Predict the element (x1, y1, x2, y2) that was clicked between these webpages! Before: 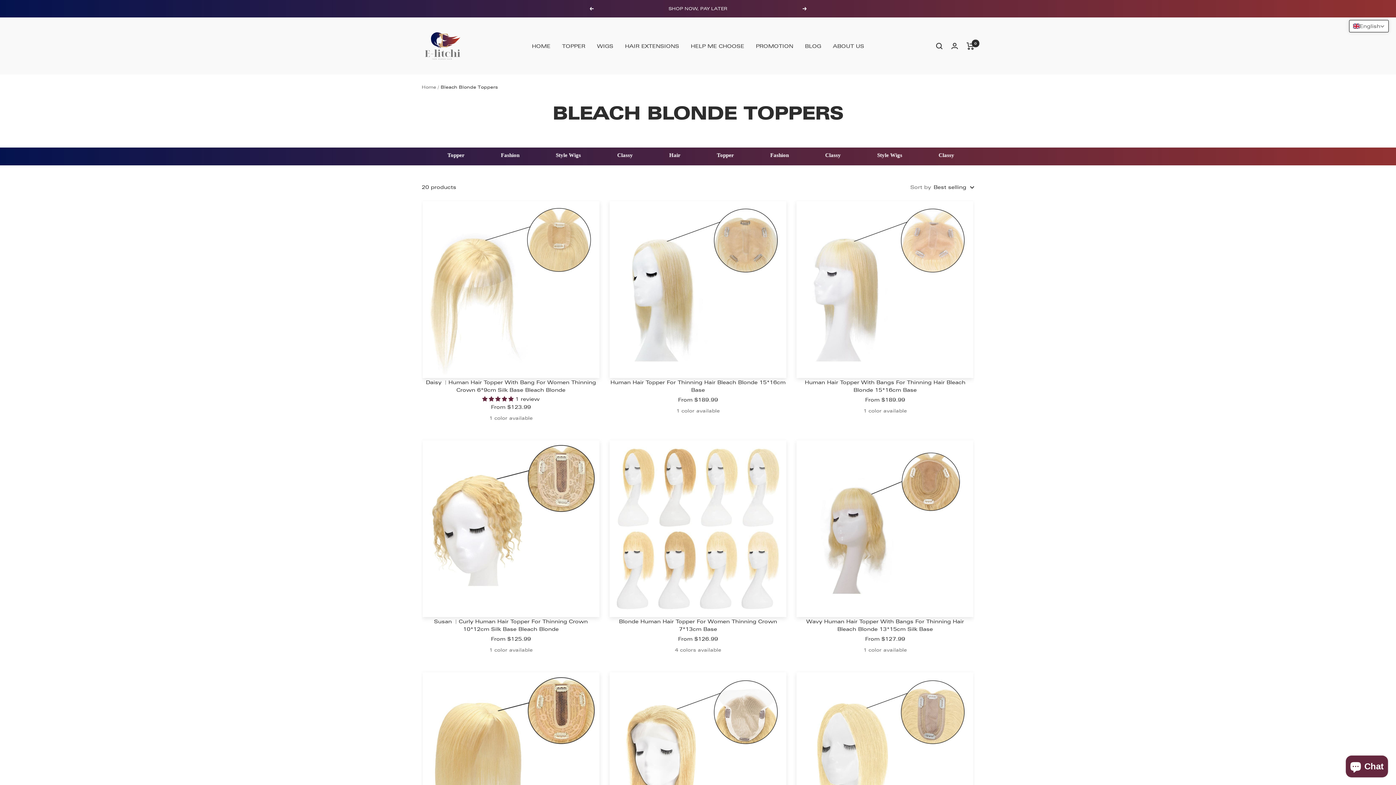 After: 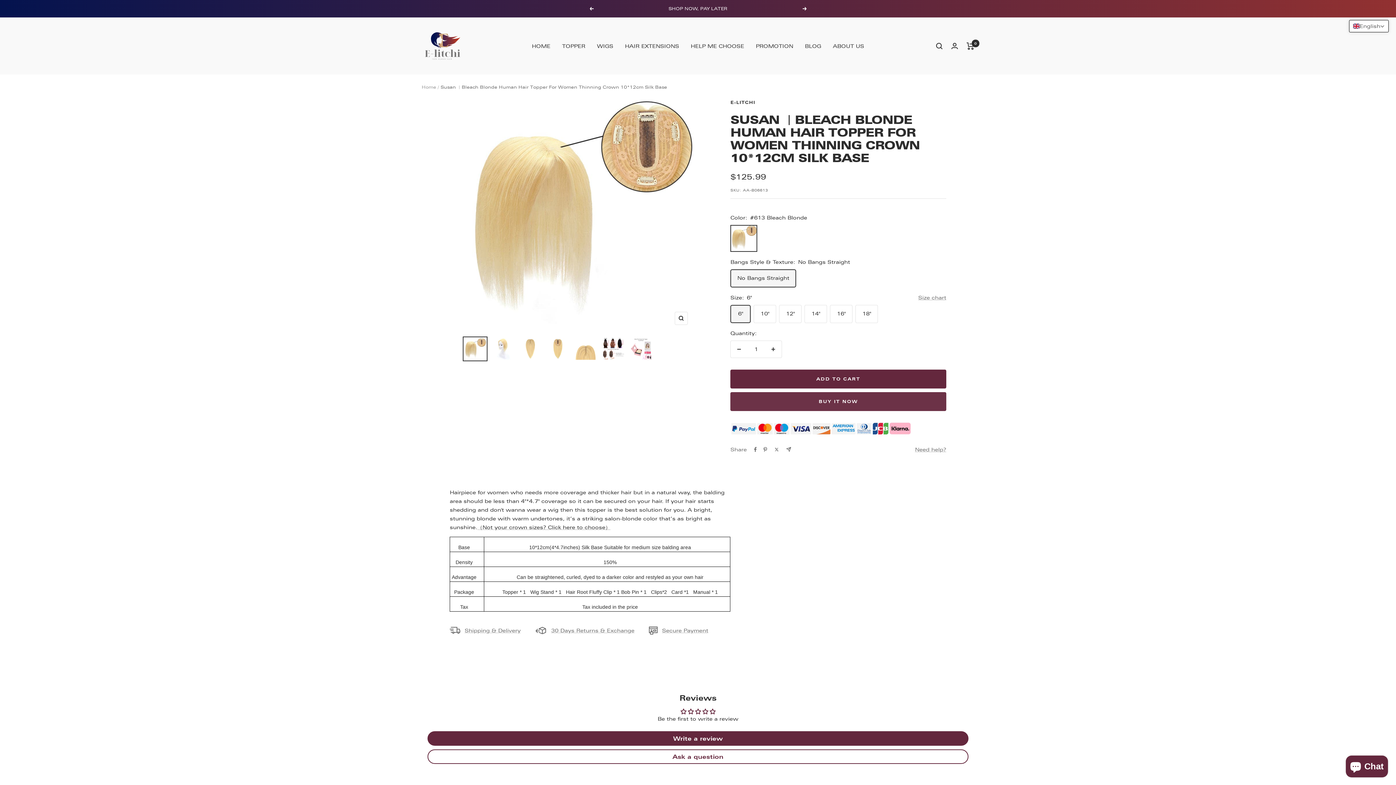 Action: bbox: (426, 676, 595, 846)